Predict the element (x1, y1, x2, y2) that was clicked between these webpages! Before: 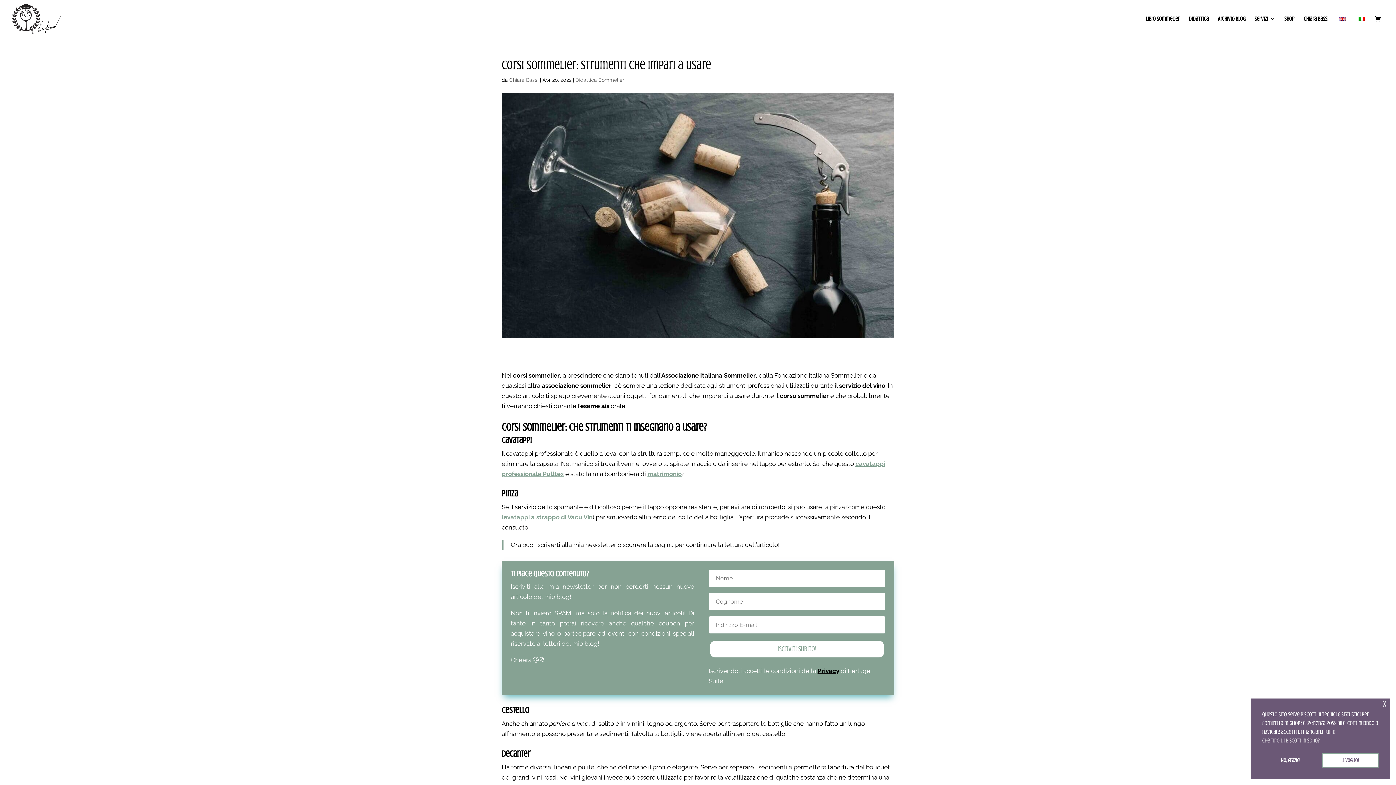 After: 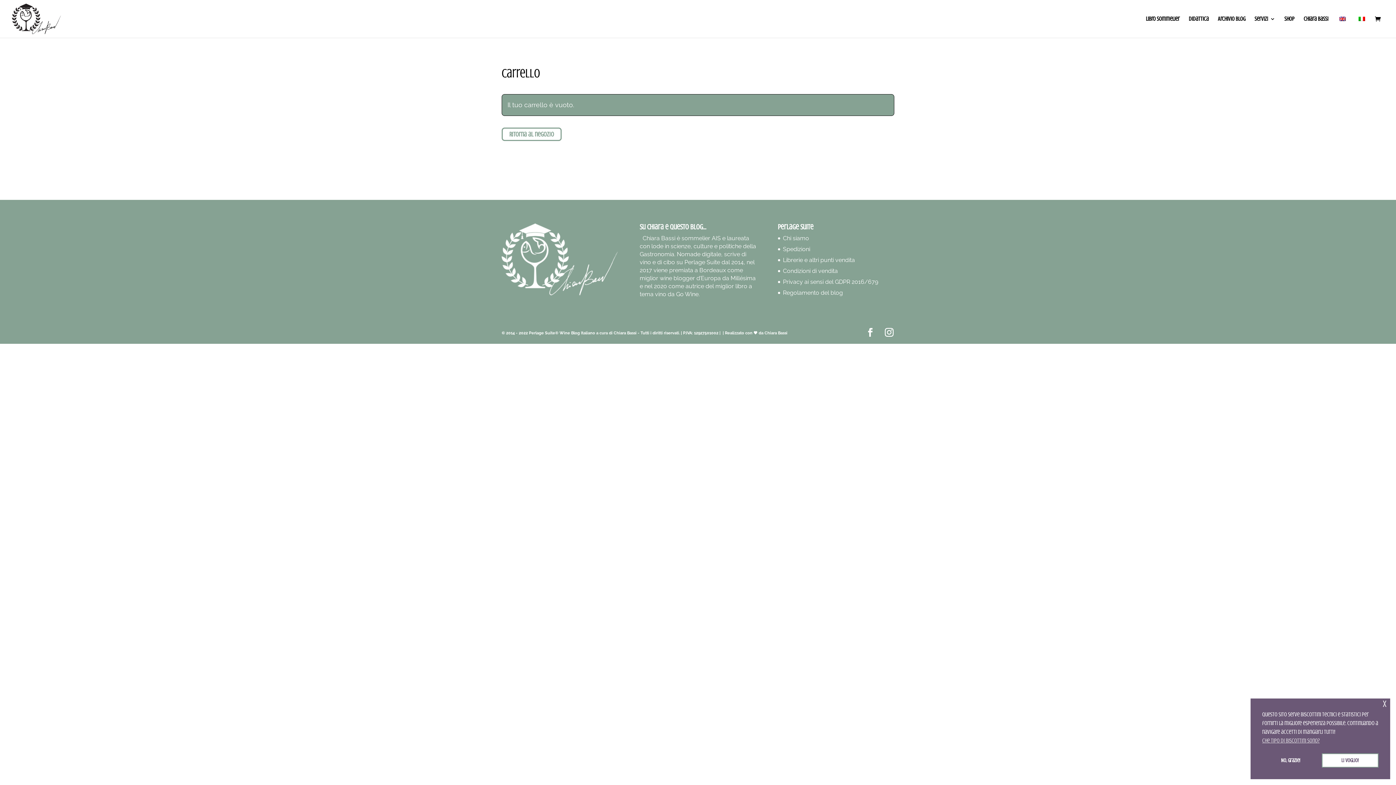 Action: bbox: (1375, 15, 1384, 24)